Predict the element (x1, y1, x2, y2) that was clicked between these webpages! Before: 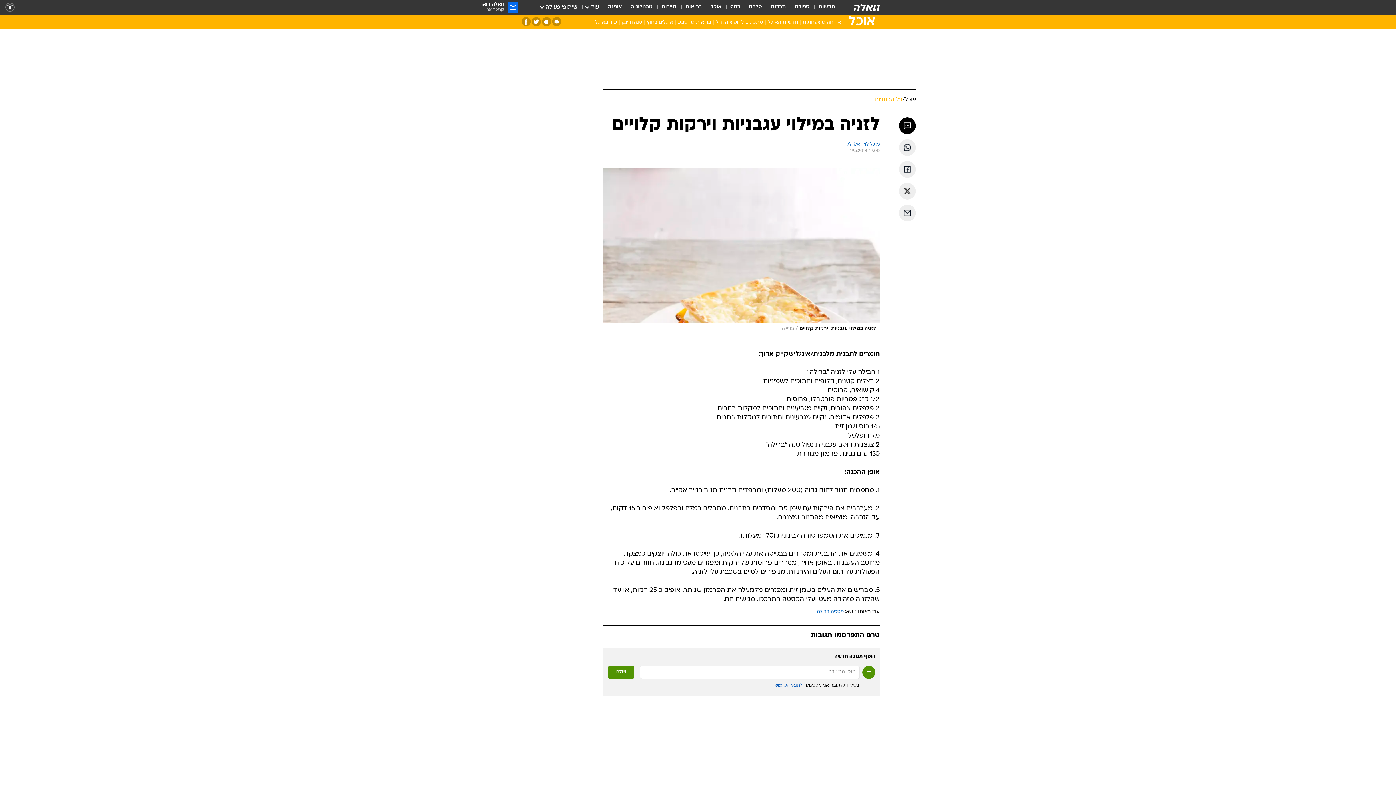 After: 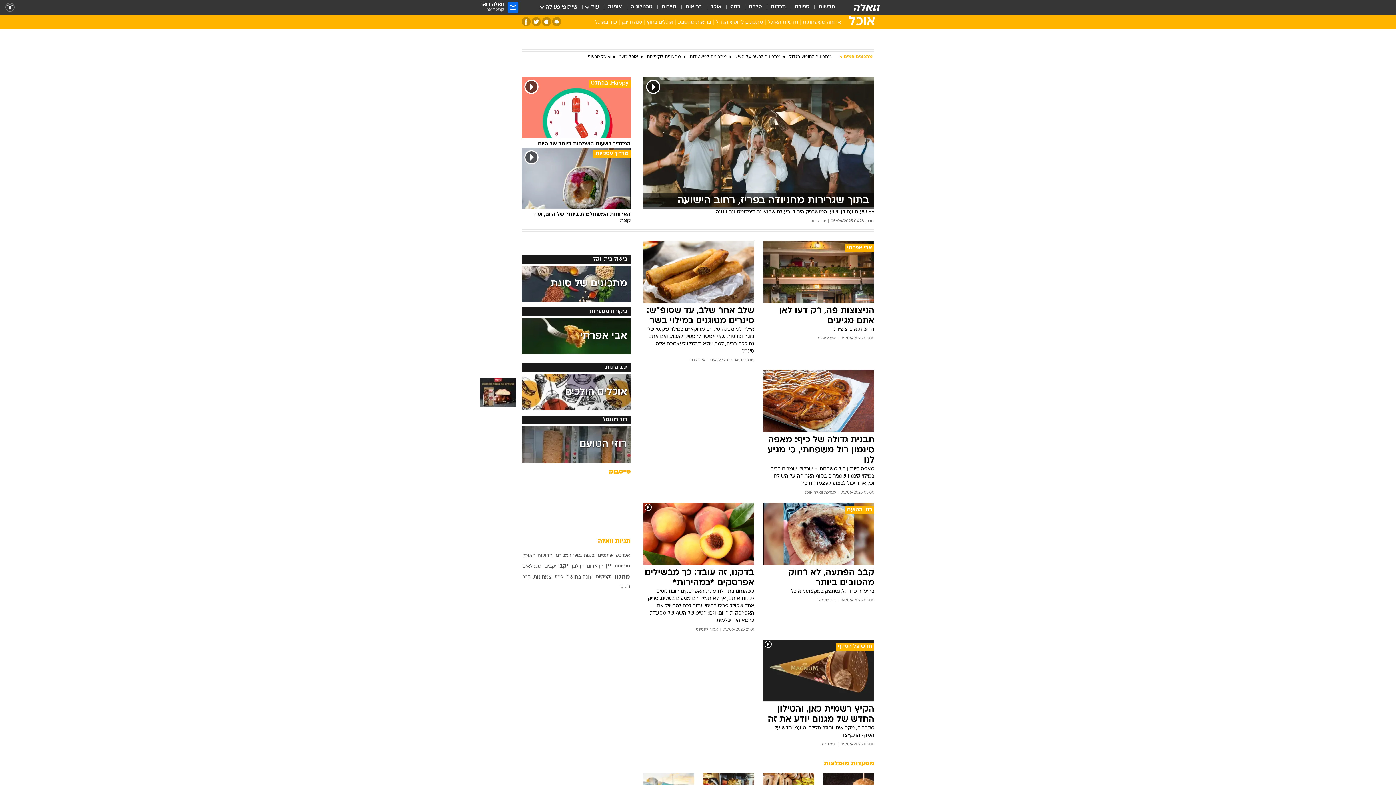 Action: label: אוכל bbox: (710, 3, 721, 11)